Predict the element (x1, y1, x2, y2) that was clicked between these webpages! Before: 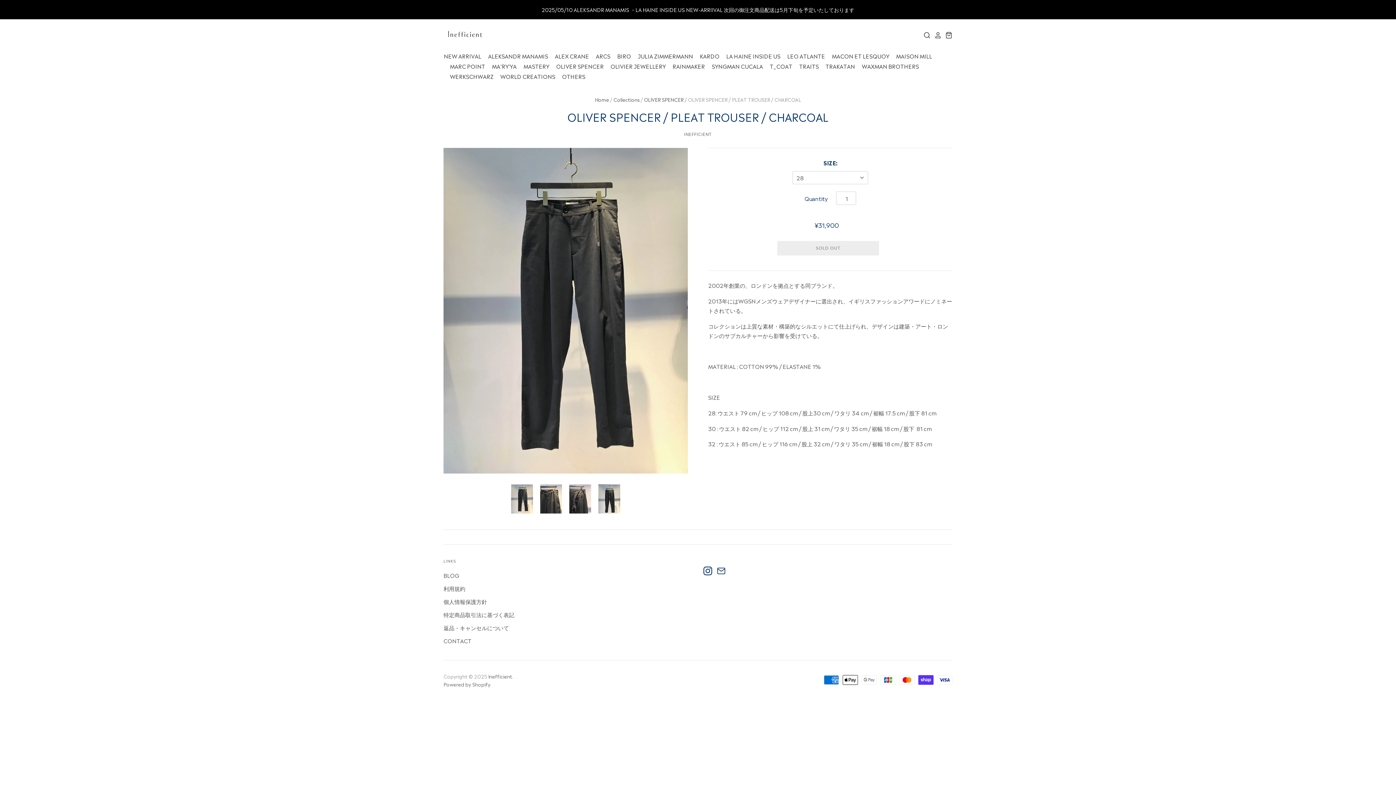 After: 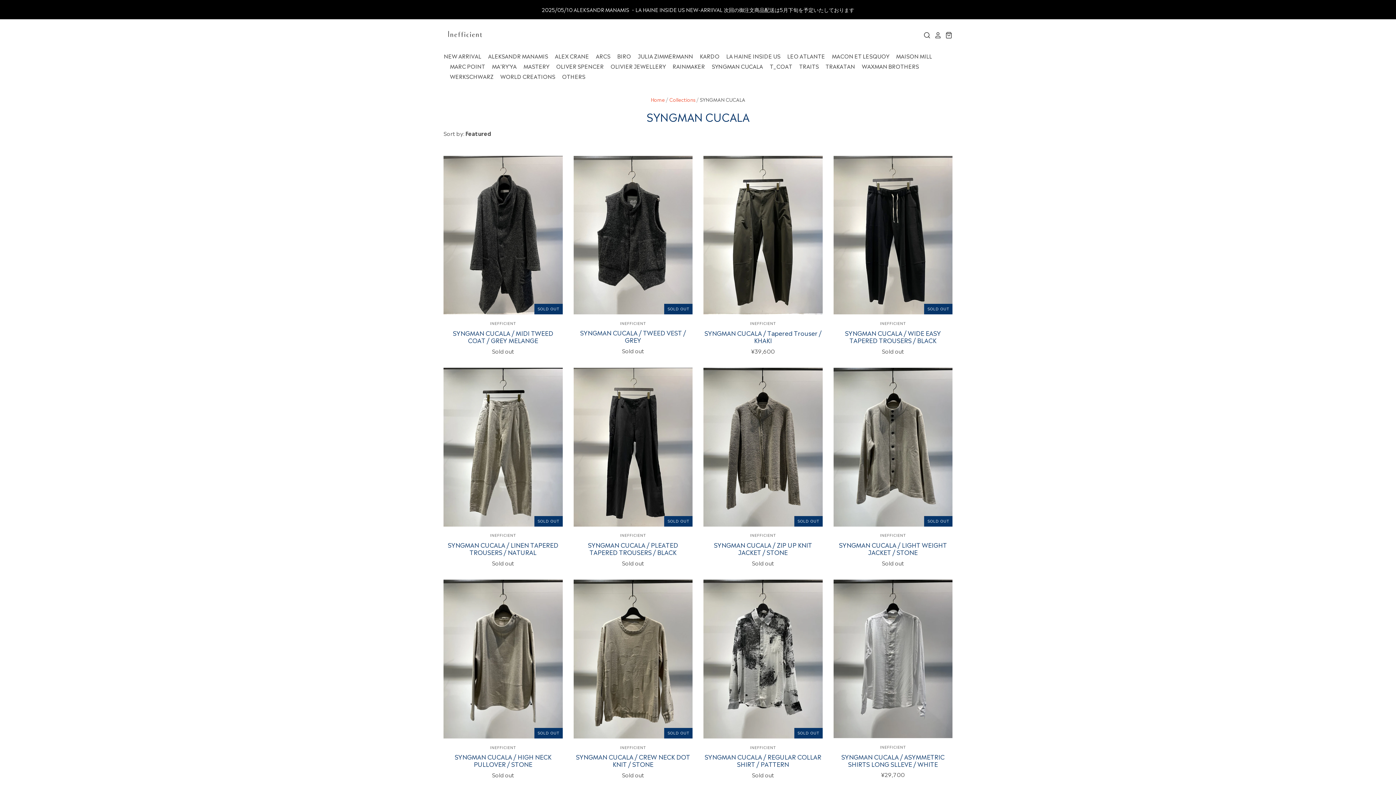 Action: label: SYNGMAN CUCALA bbox: (705, 61, 763, 71)